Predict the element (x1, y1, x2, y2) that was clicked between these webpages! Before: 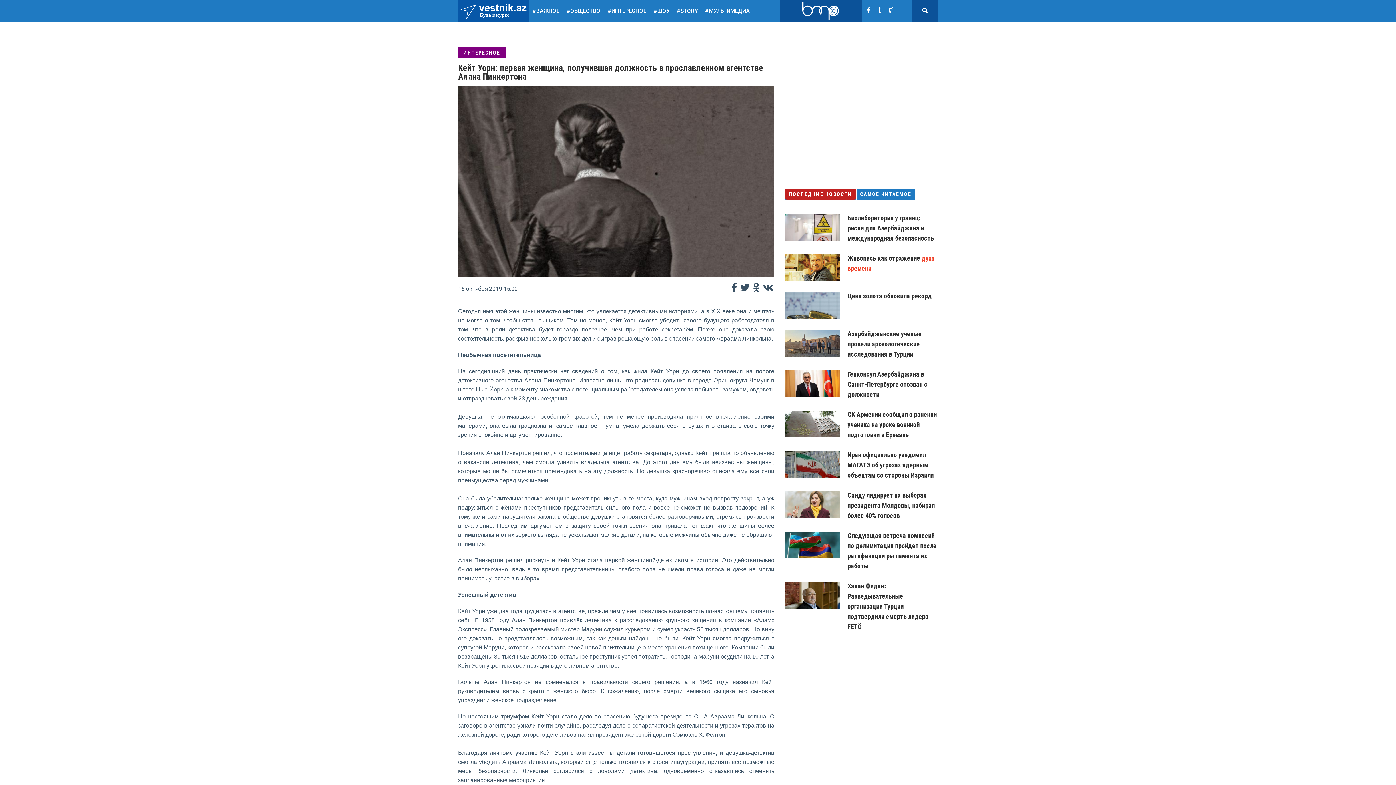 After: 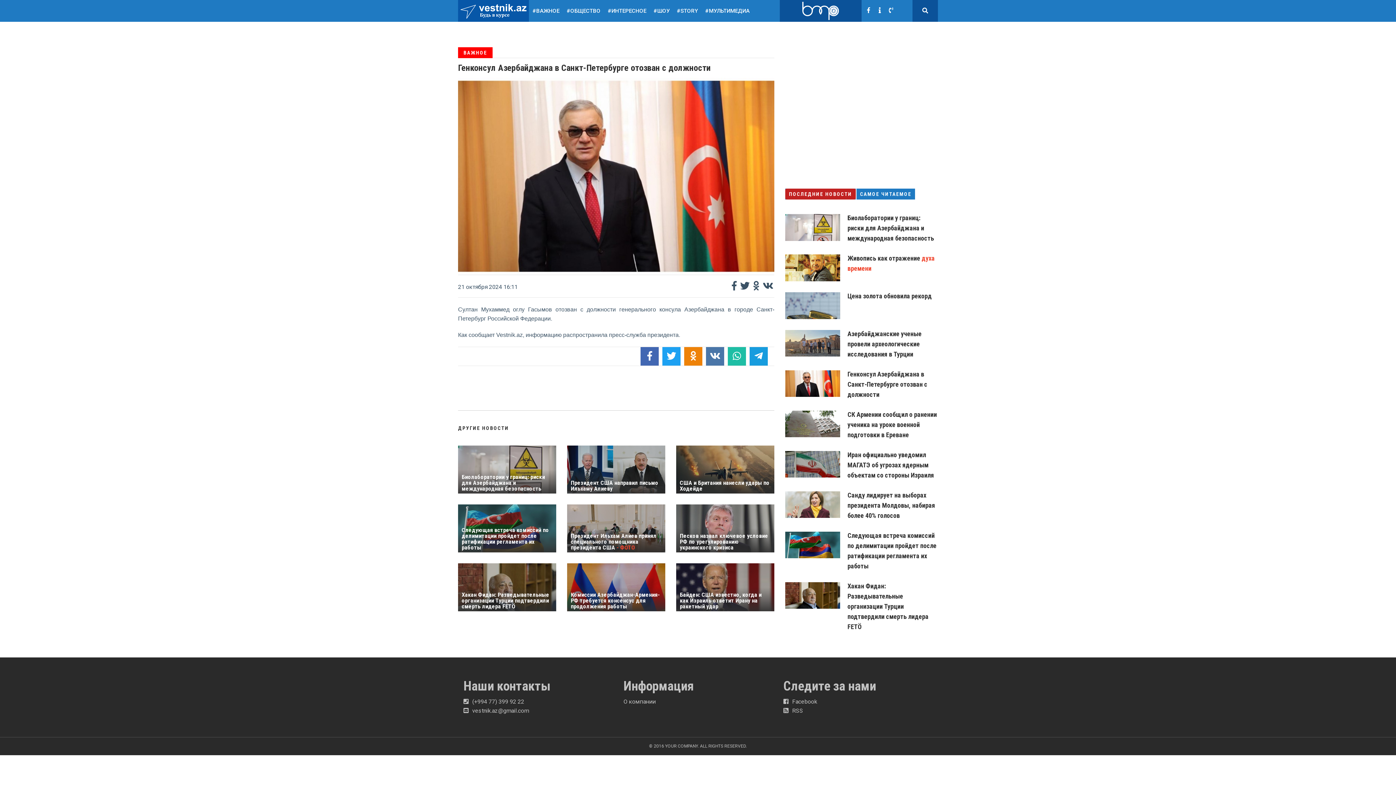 Action: label: Генконсул Азербайджана в Санкт-Петербурге отозван с должности bbox: (847, 370, 927, 398)